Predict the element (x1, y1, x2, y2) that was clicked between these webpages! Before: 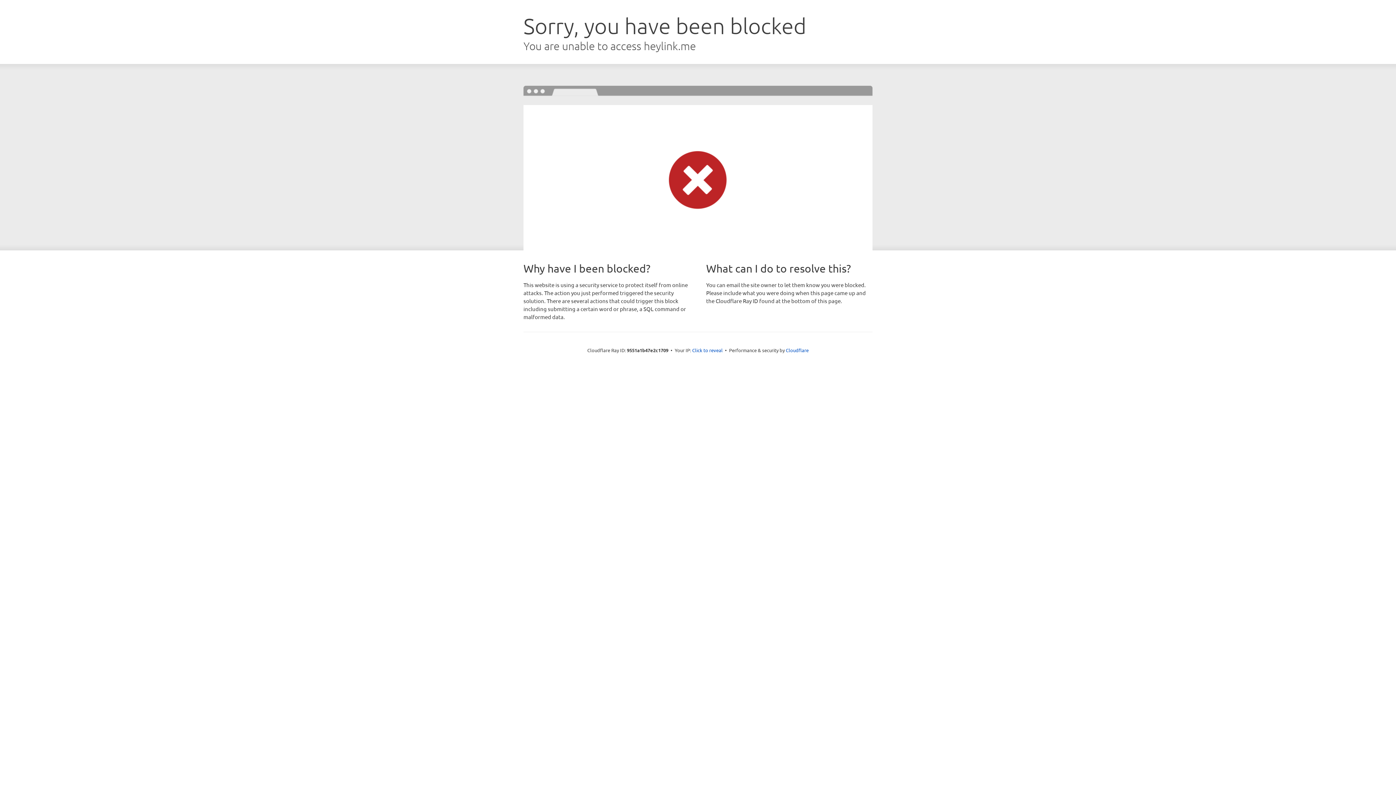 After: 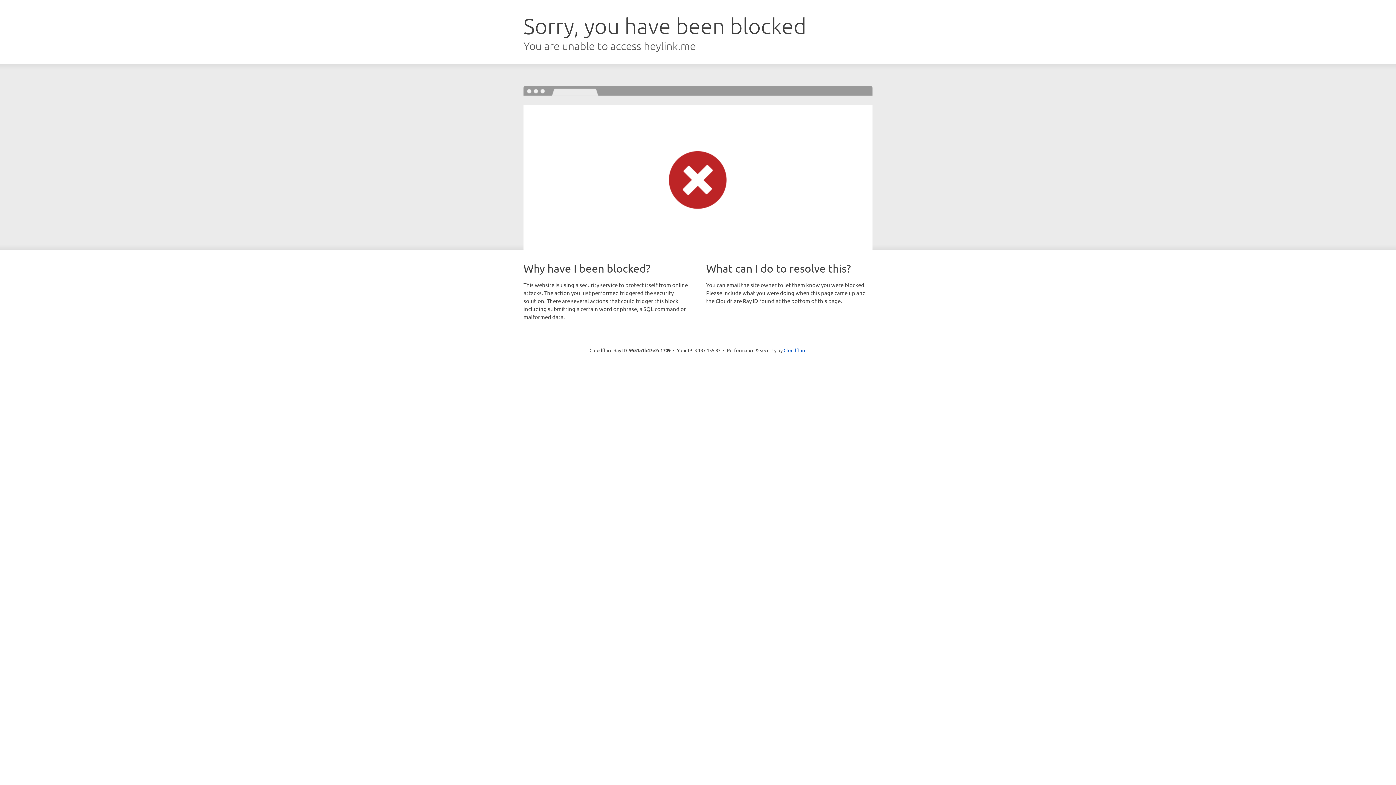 Action: label: Click to reveal bbox: (692, 346, 722, 353)